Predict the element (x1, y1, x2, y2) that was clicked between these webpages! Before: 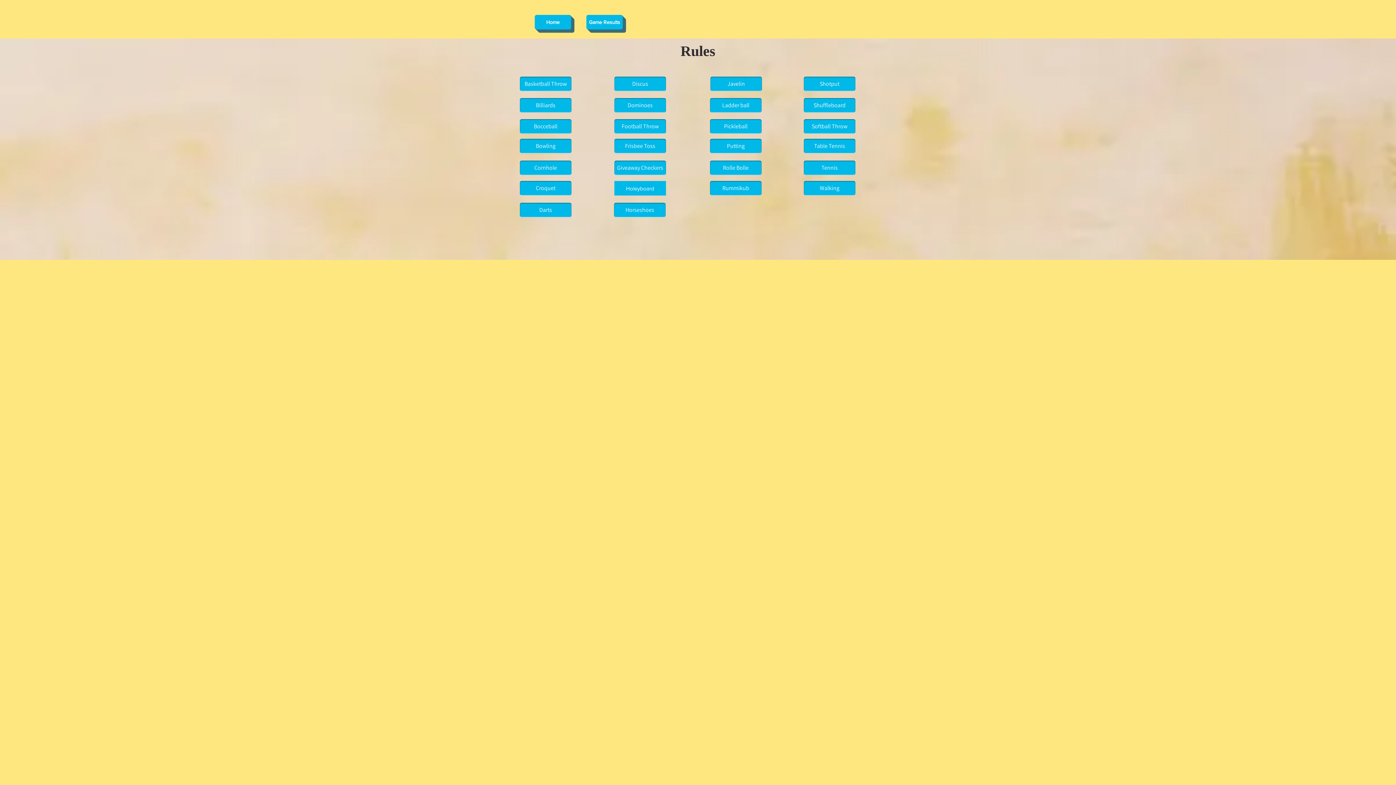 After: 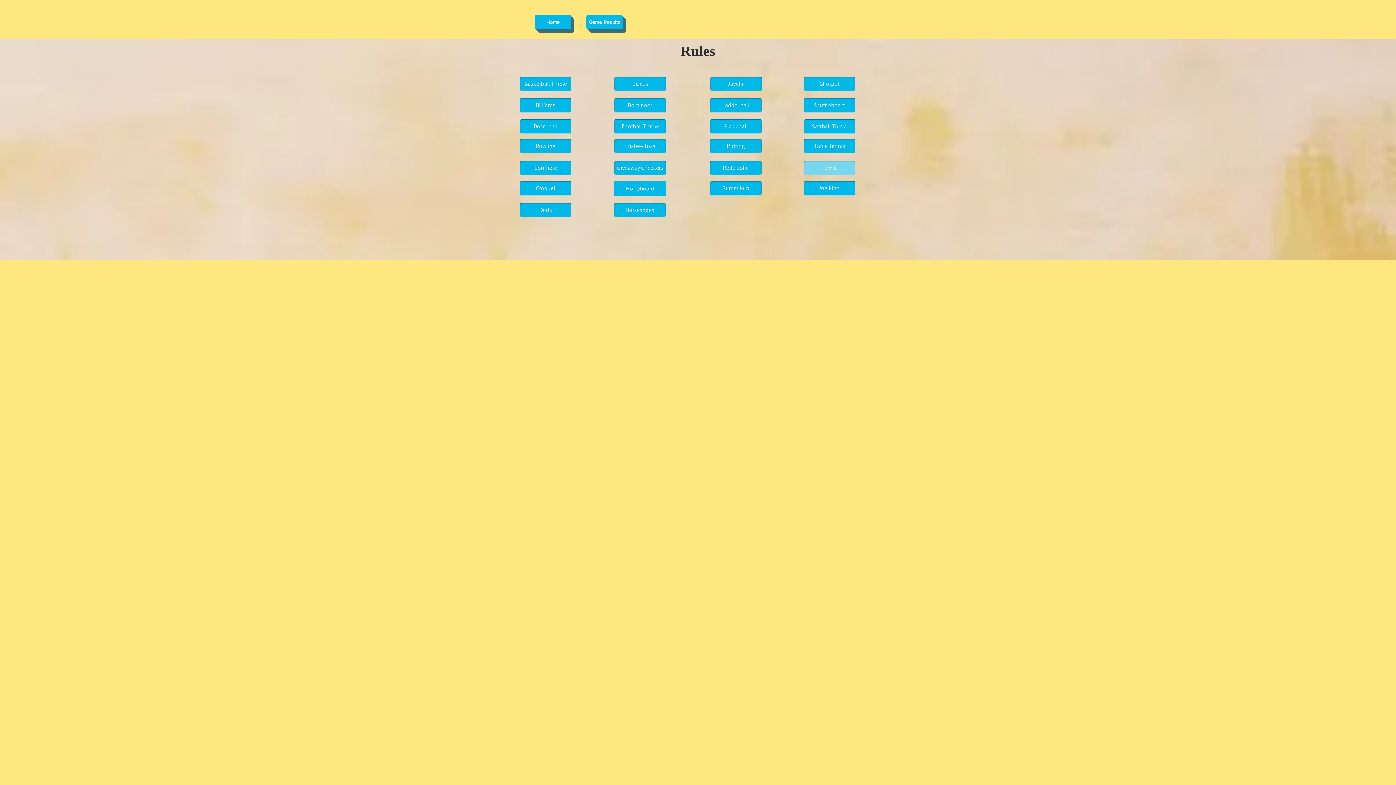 Action: bbox: (804, 160, 855, 175) label: Tennis